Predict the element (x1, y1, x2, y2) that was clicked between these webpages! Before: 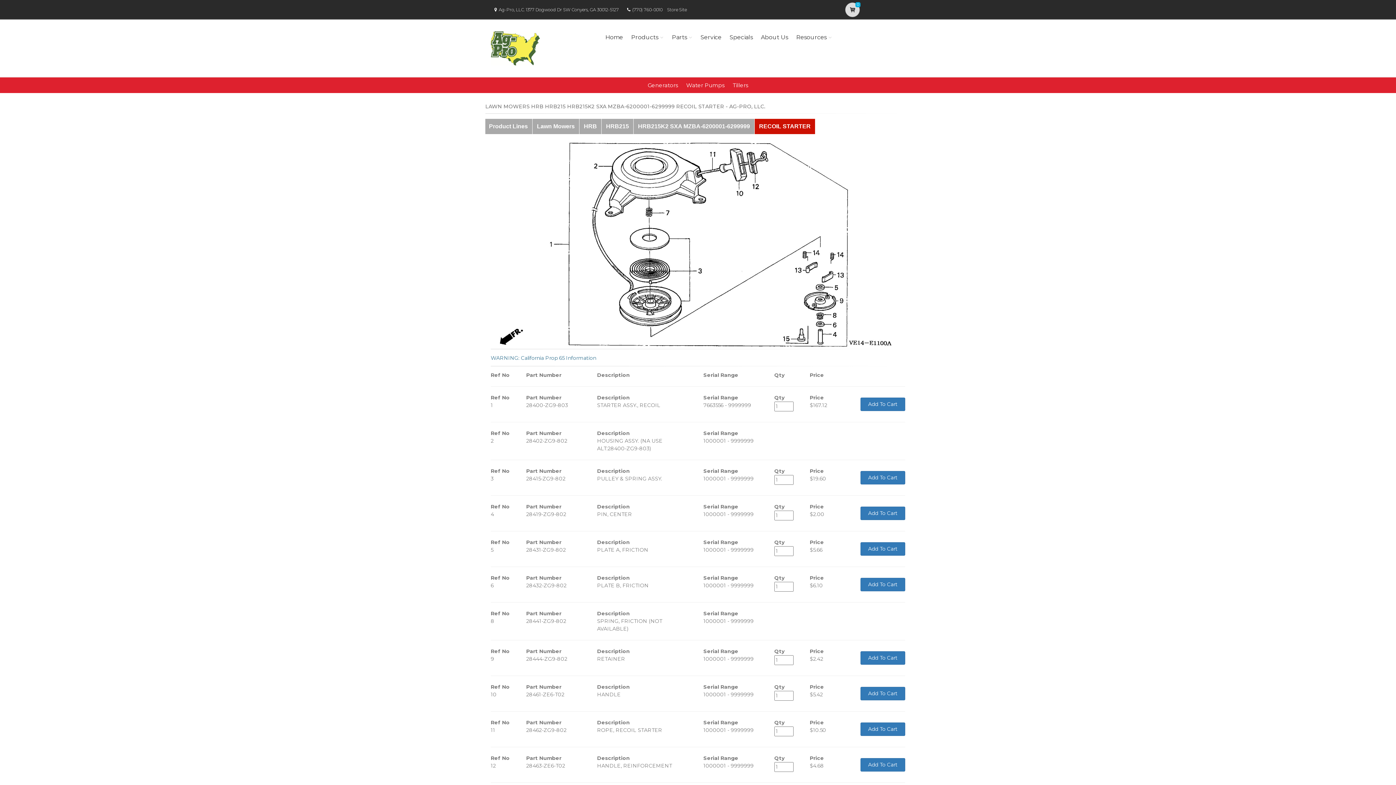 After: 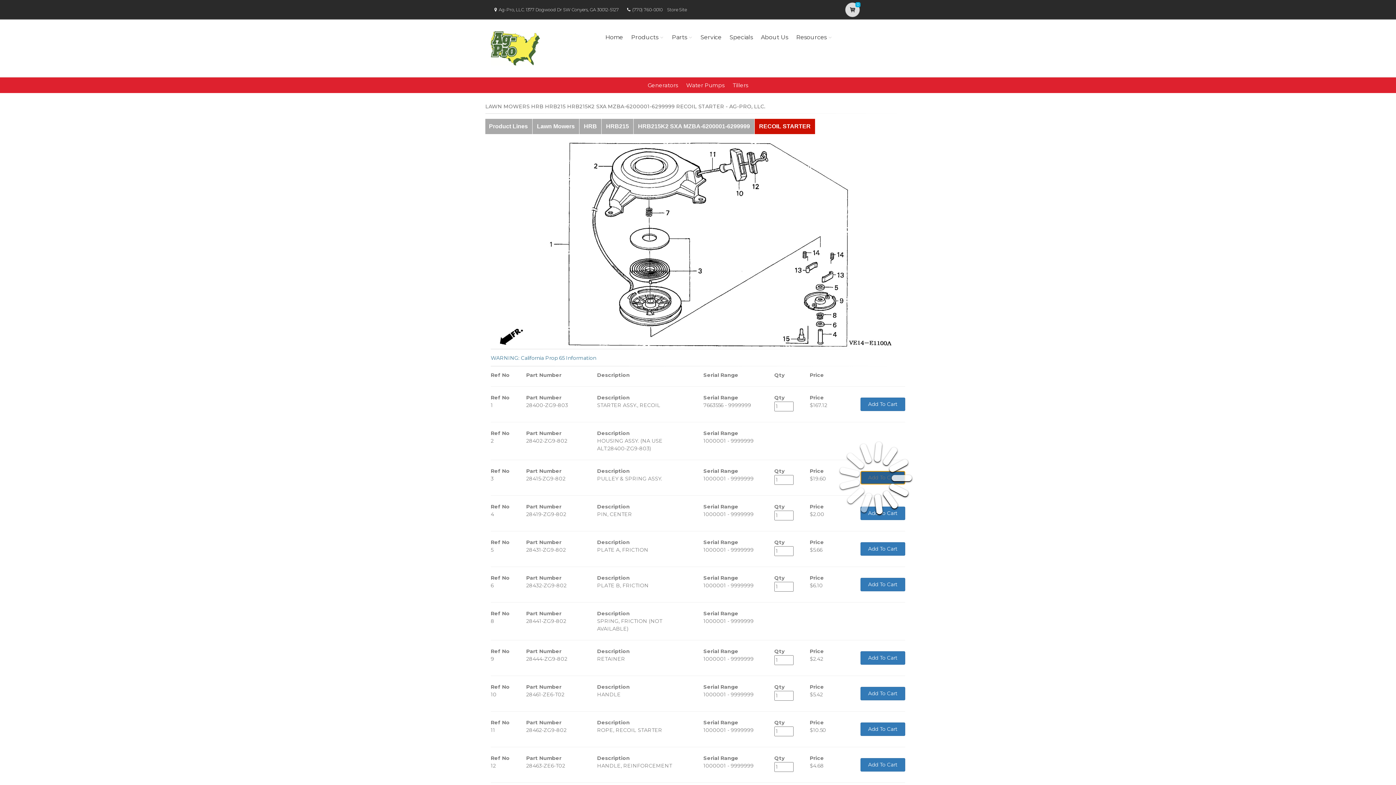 Action: label: Add To Cart bbox: (860, 471, 905, 484)